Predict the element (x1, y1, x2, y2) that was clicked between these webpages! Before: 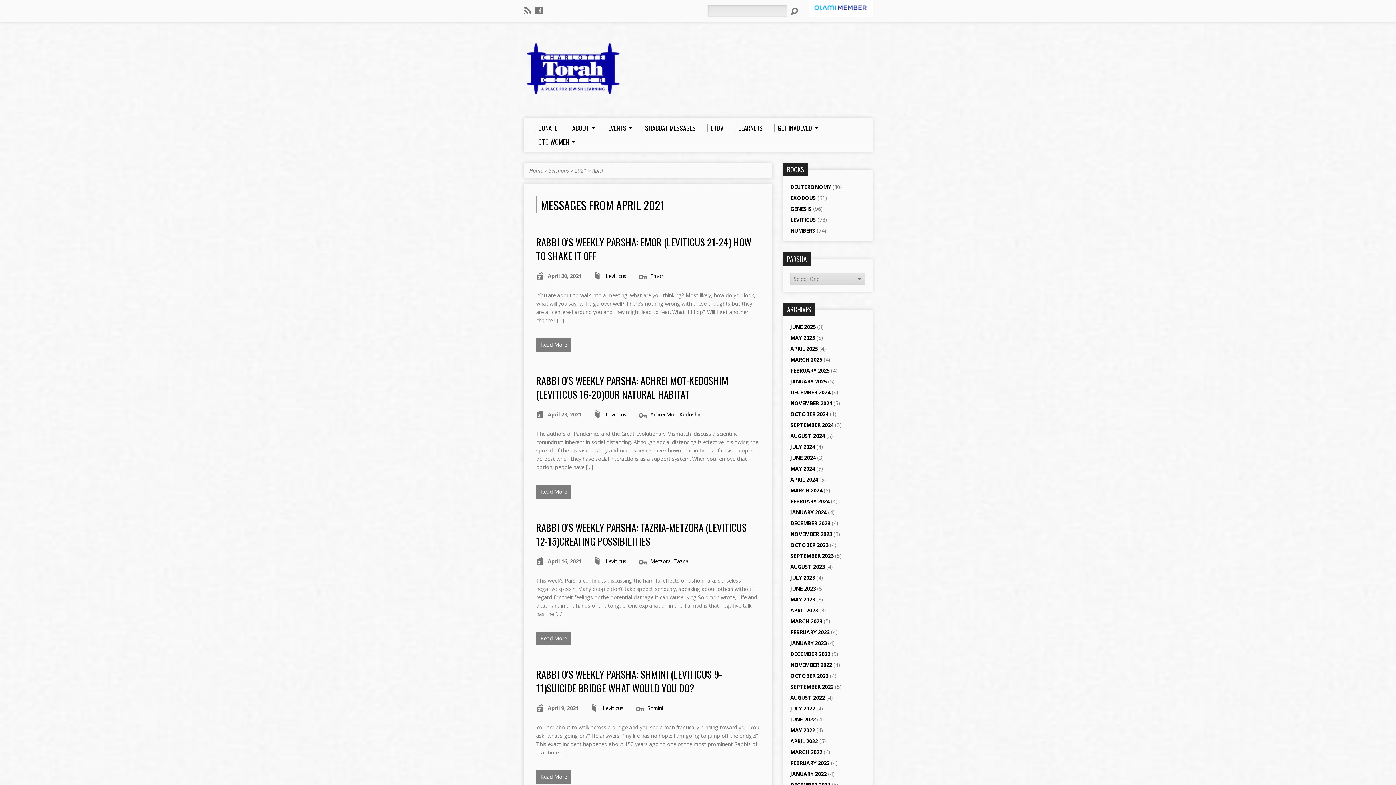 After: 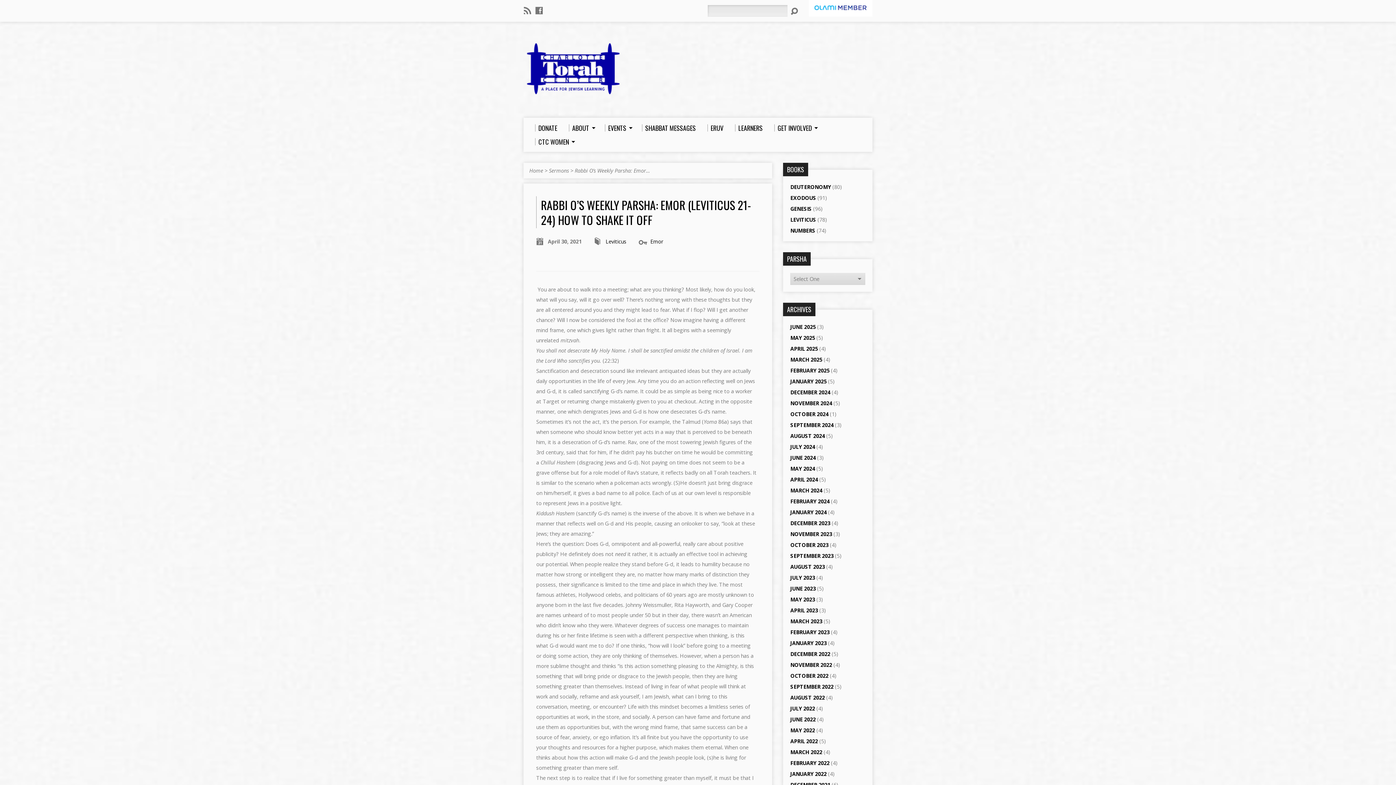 Action: label: RABBI O’S WEEKLY PARSHA: EMOR (LEVITICUS 21-24) HOW TO SHAKE IT OFF bbox: (536, 234, 751, 263)